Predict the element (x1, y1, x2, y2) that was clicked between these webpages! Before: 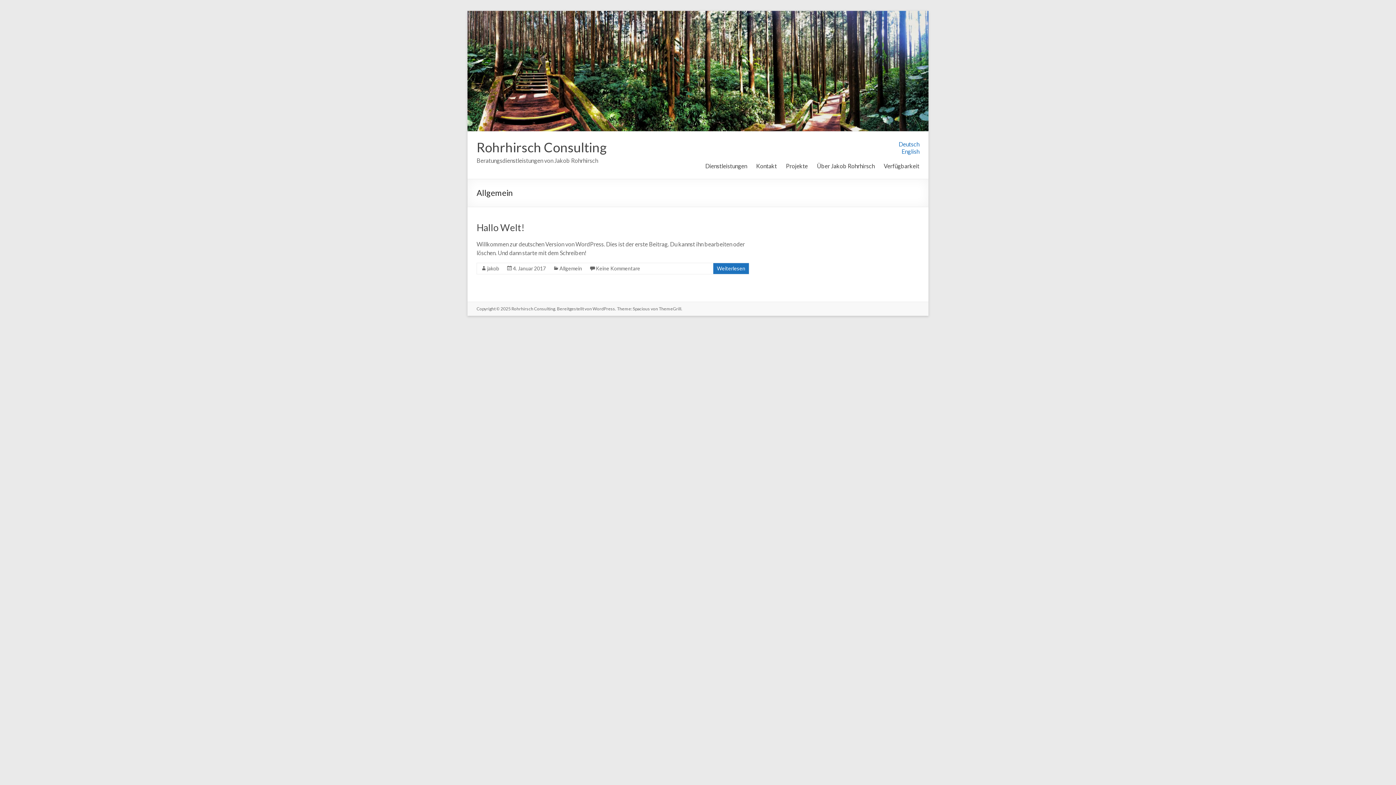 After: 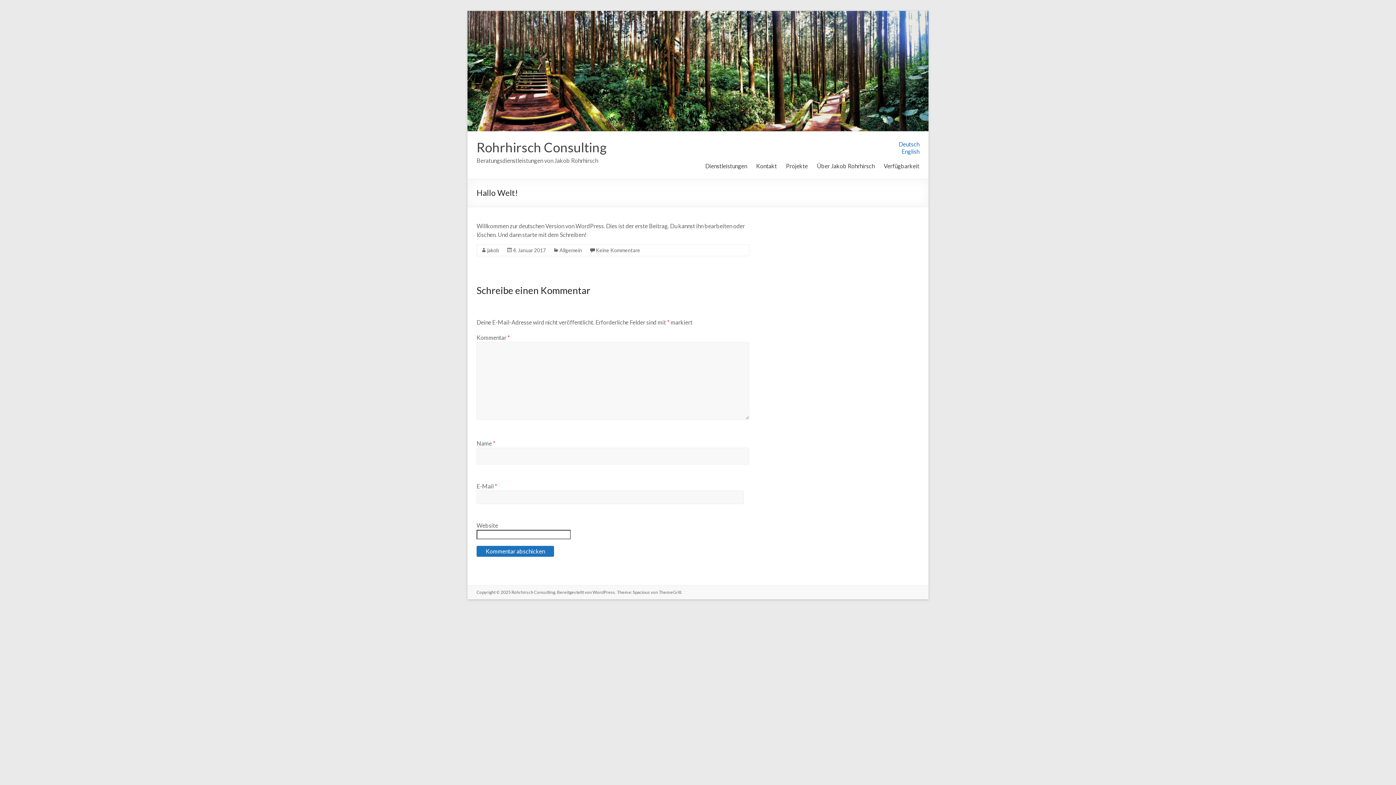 Action: bbox: (596, 265, 640, 271) label: Keine Kommentare